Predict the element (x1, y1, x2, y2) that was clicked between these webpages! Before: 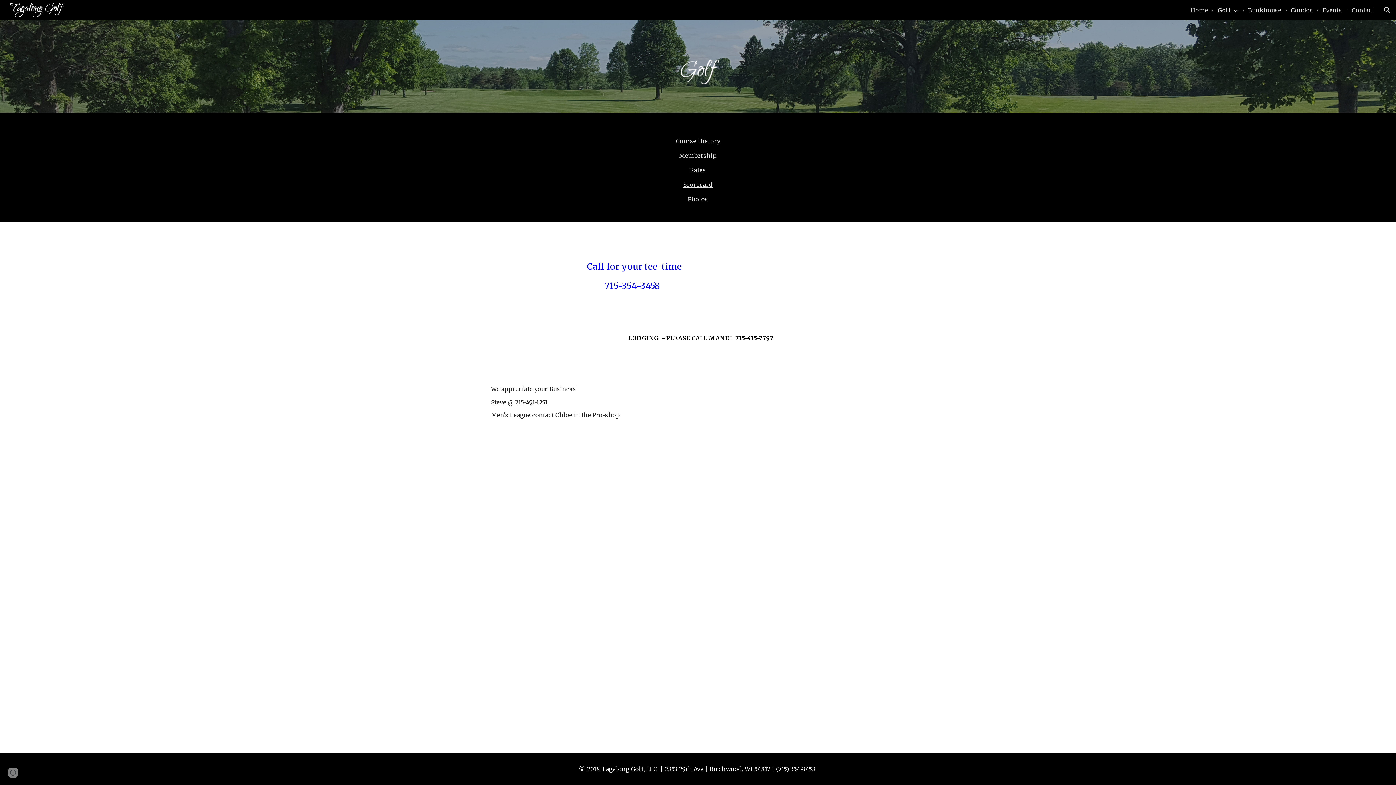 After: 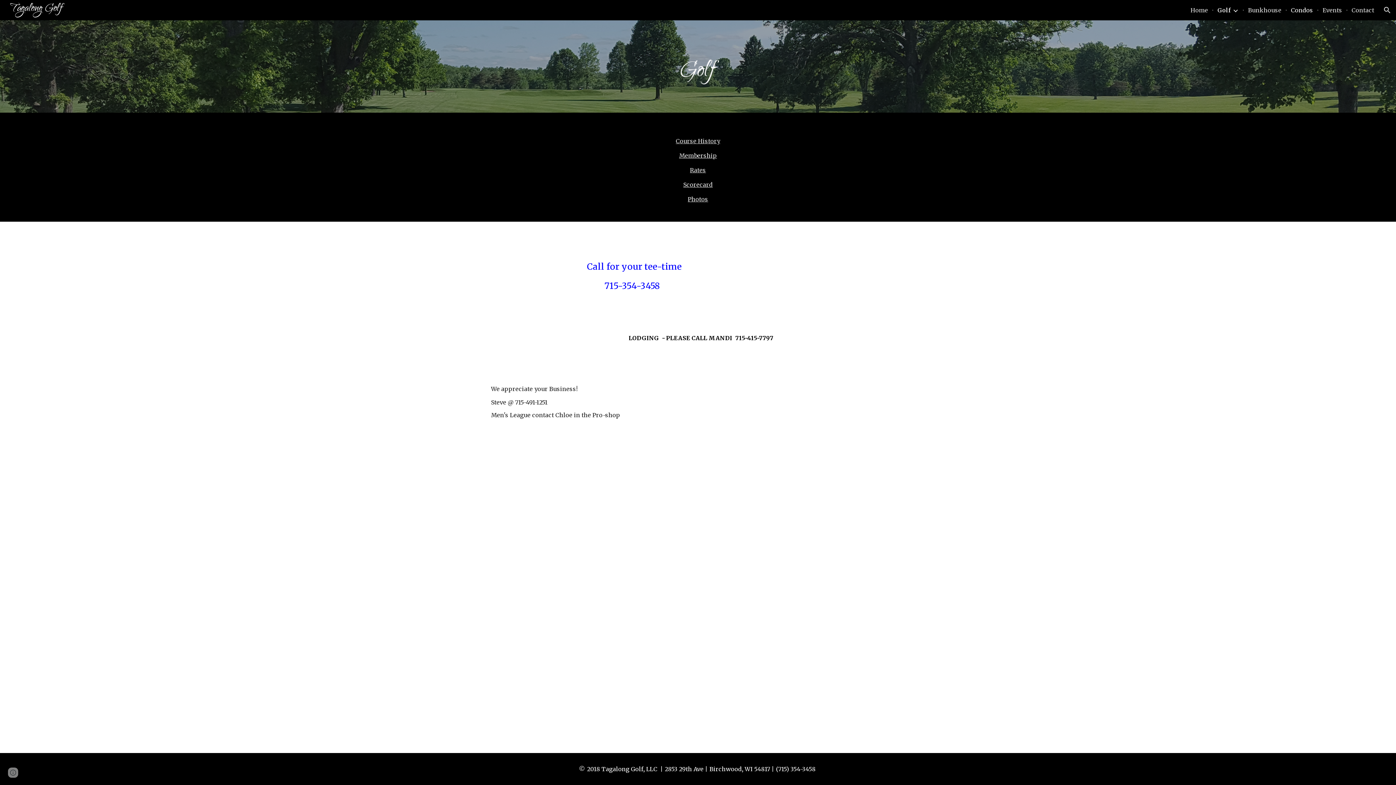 Action: label: Condos bbox: (1291, 6, 1313, 13)